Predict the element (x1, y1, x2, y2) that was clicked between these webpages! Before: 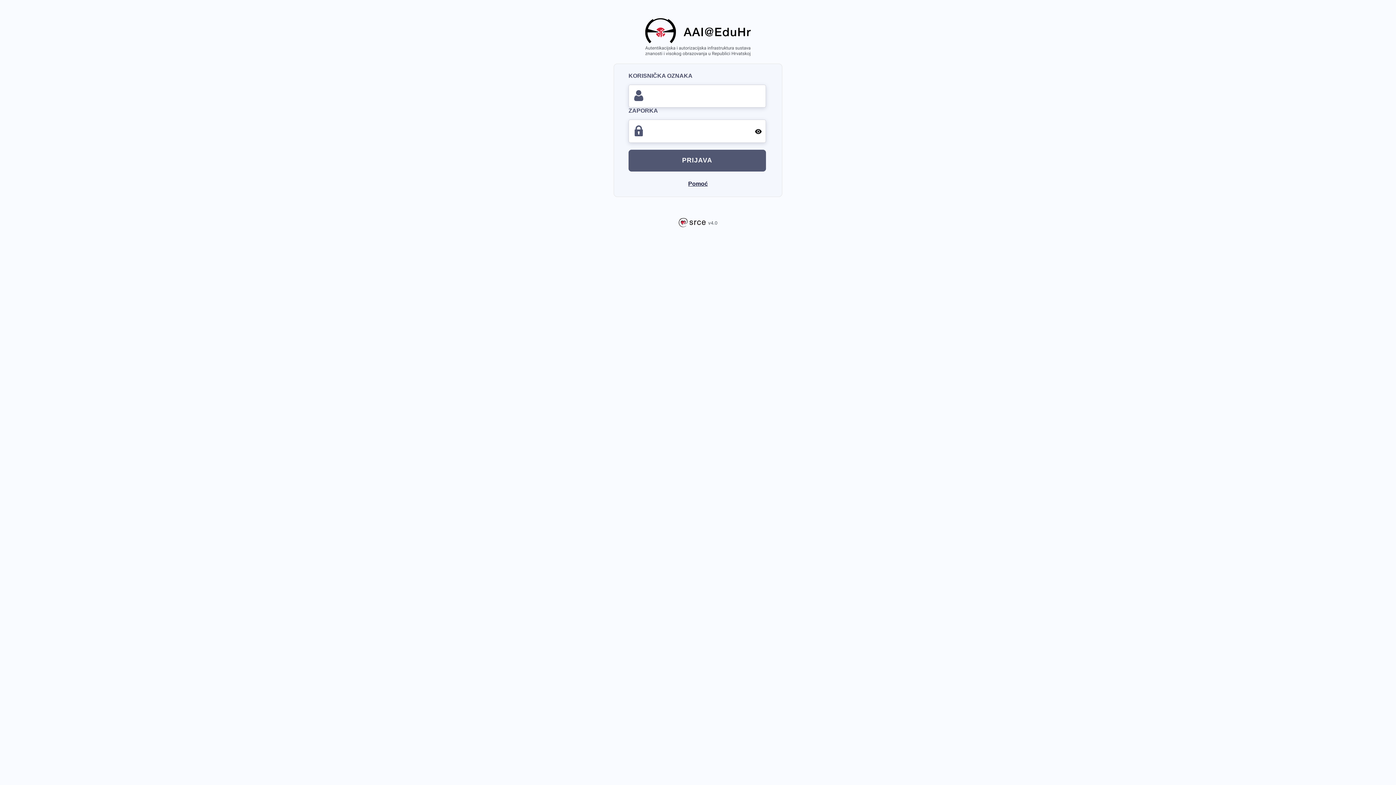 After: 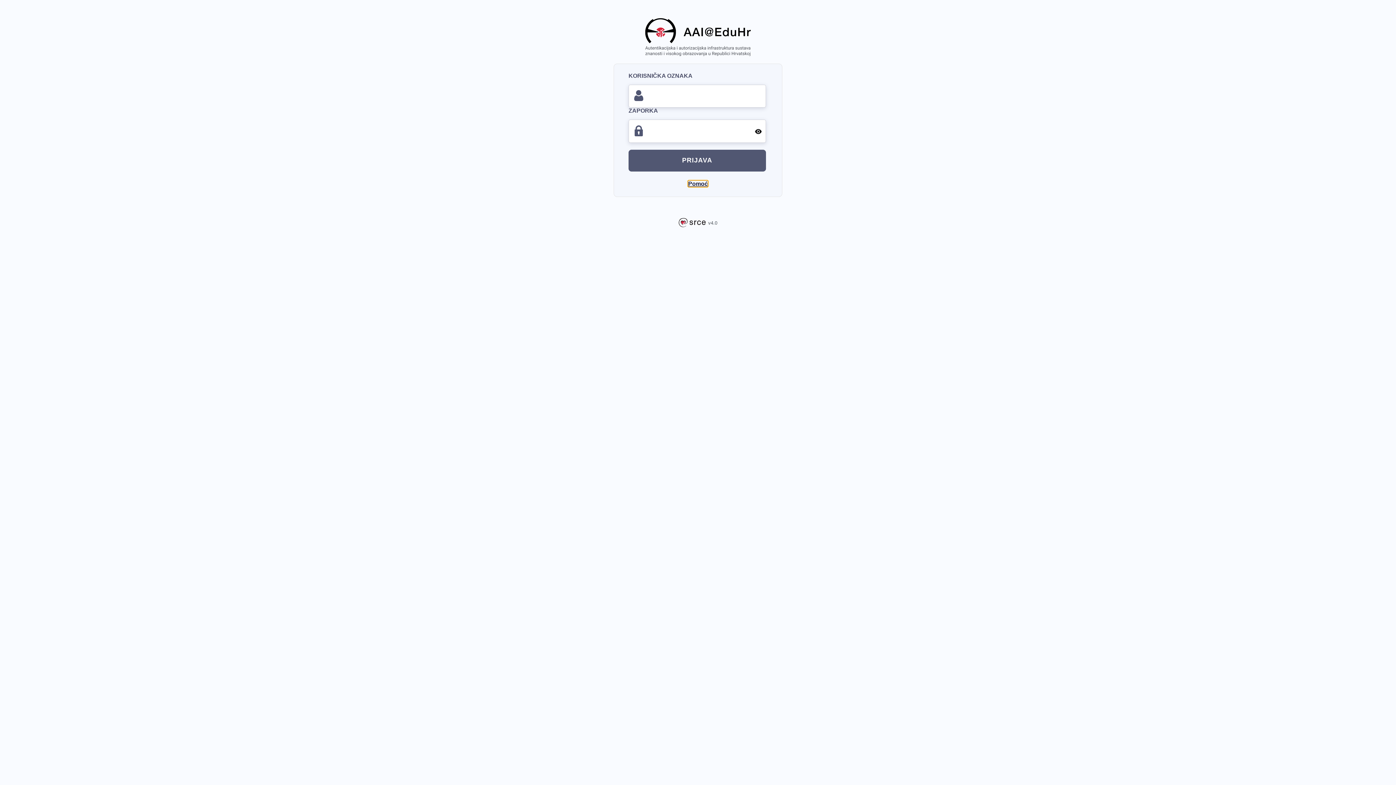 Action: bbox: (688, 180, 708, 187) label: Pomoć